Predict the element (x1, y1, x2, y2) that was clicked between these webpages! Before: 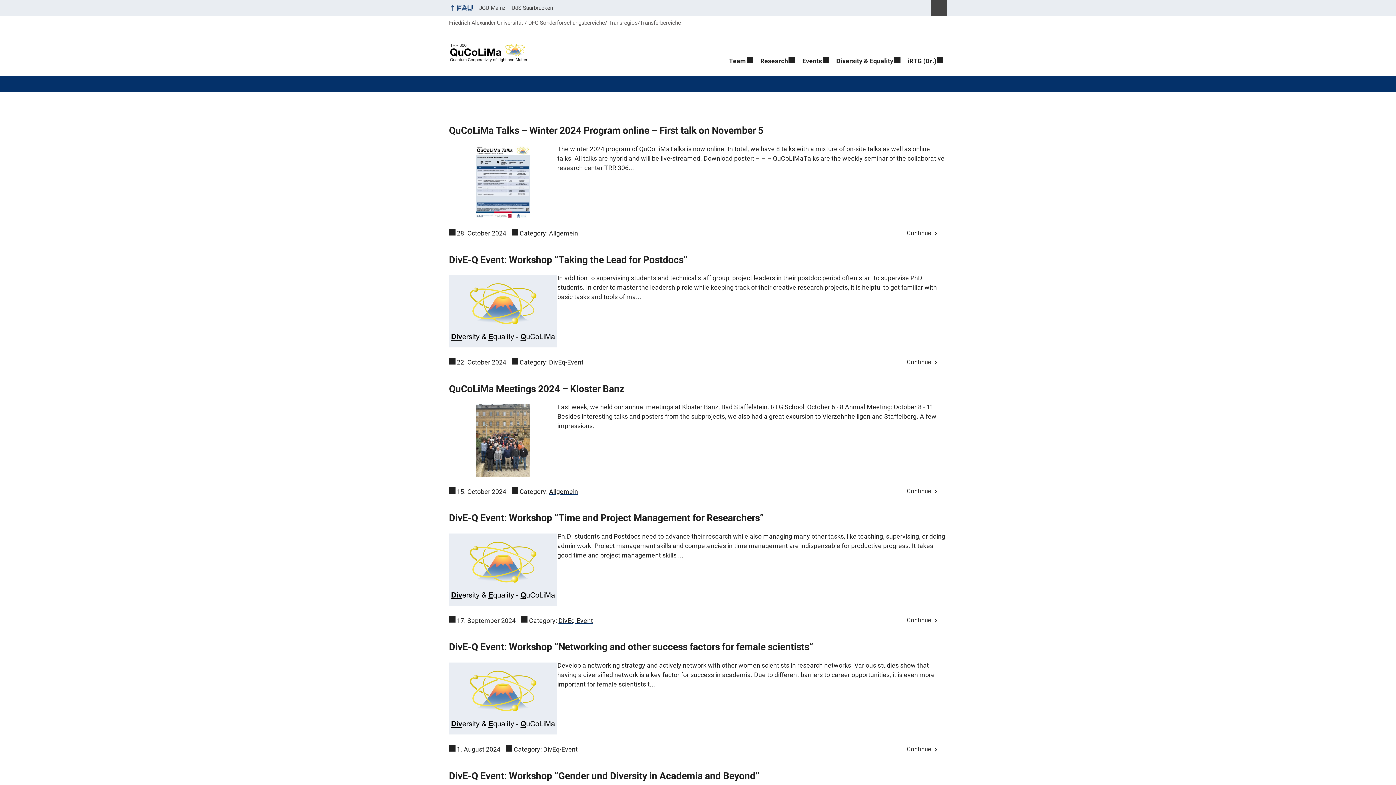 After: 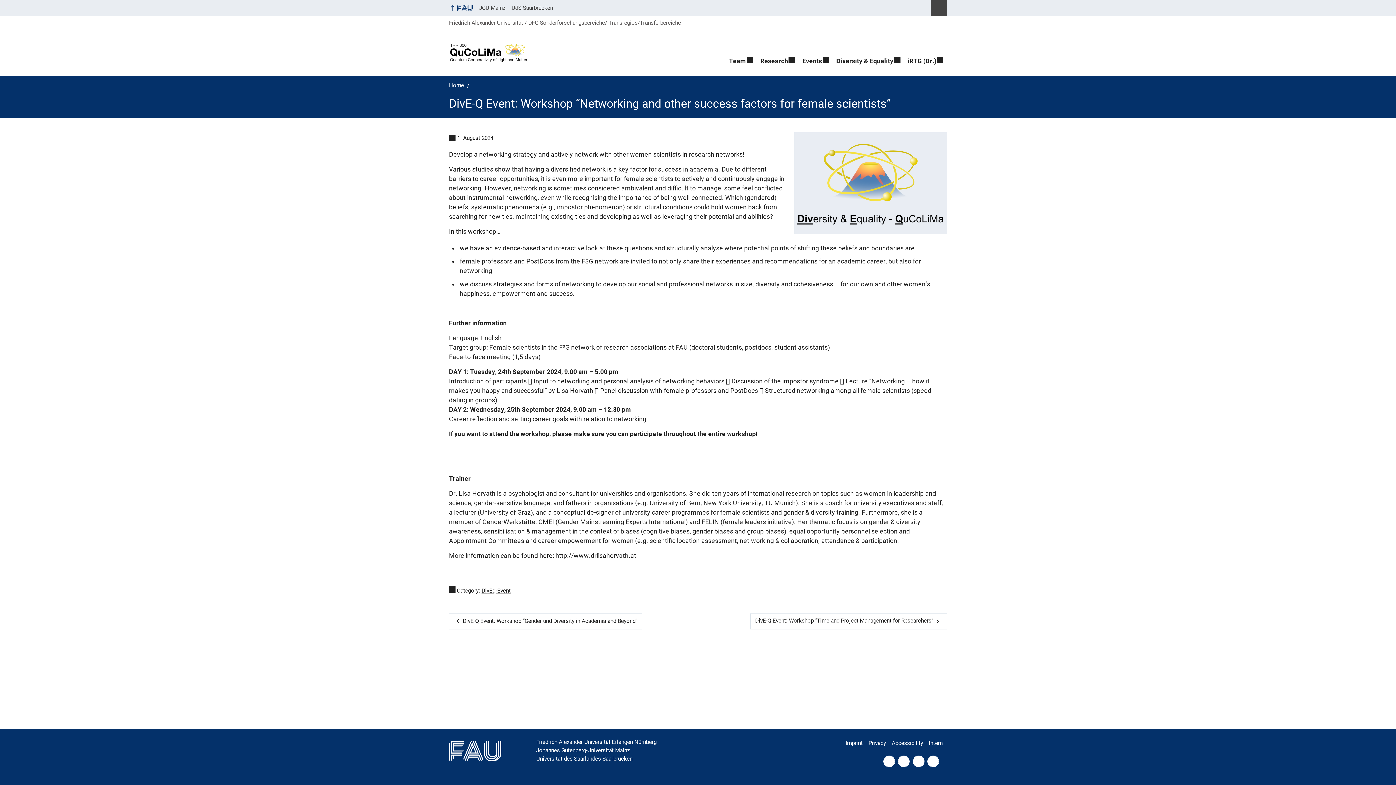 Action: bbox: (449, 641, 813, 652) label: DivE-Q Event: Workshop “Networking and other success factors for female scientists”